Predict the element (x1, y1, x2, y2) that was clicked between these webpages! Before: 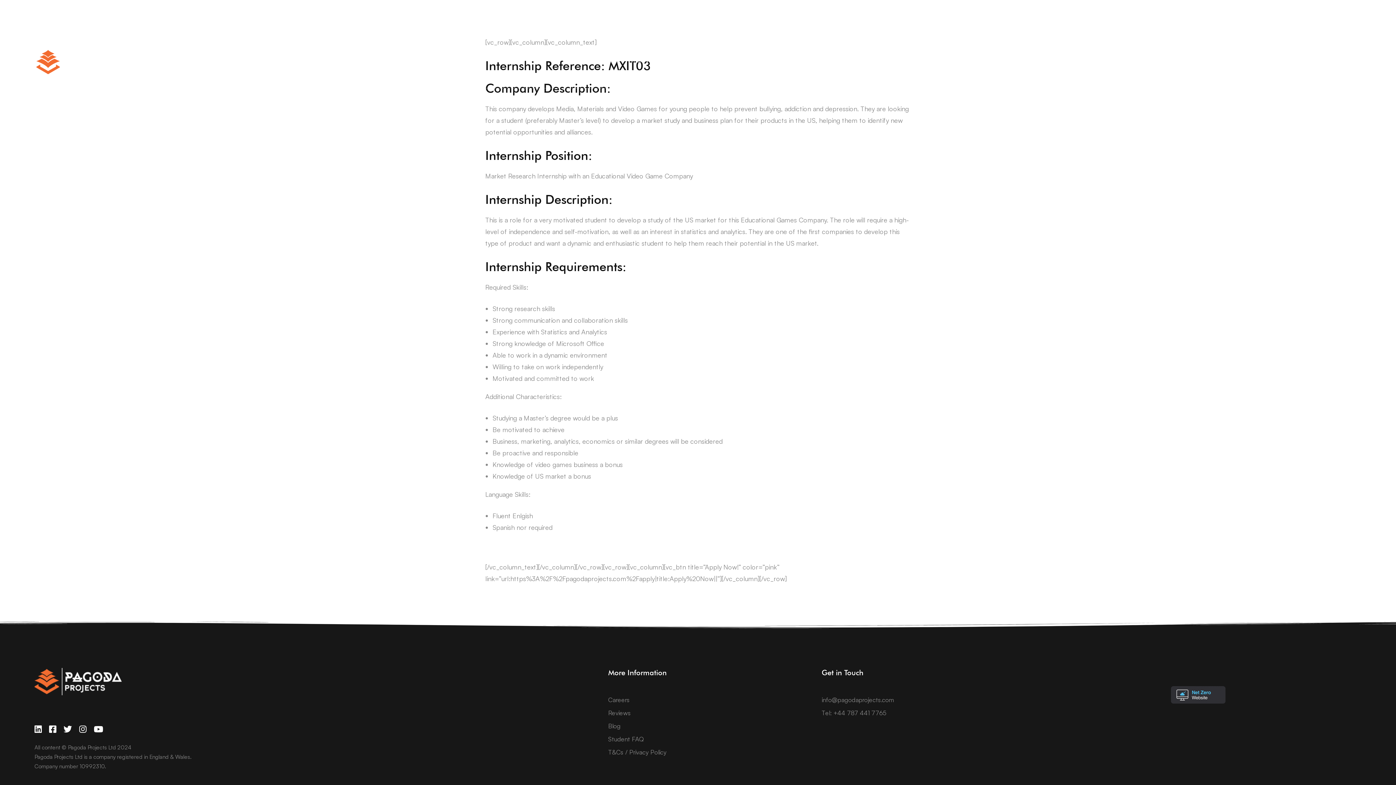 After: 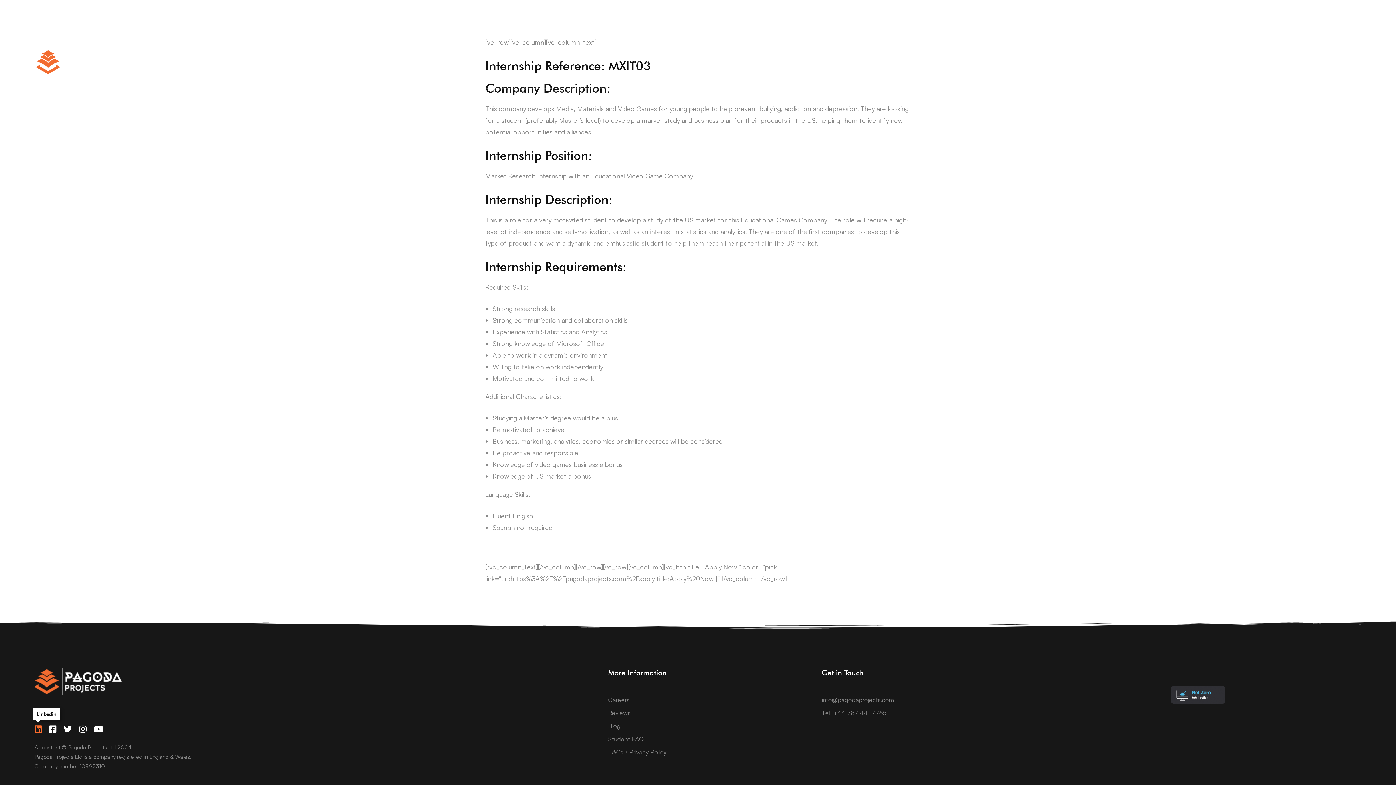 Action: label: Linkedin bbox: (31, 723, 44, 735)